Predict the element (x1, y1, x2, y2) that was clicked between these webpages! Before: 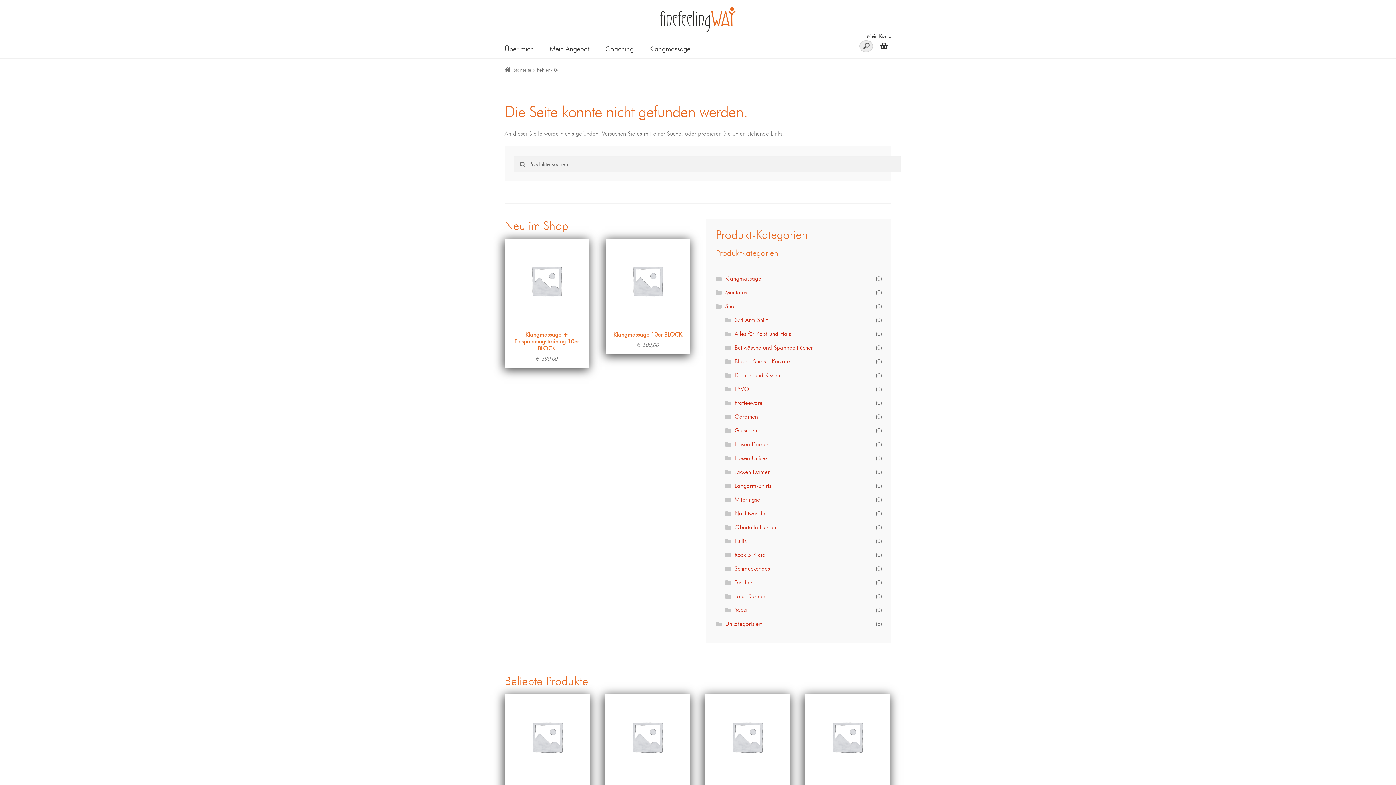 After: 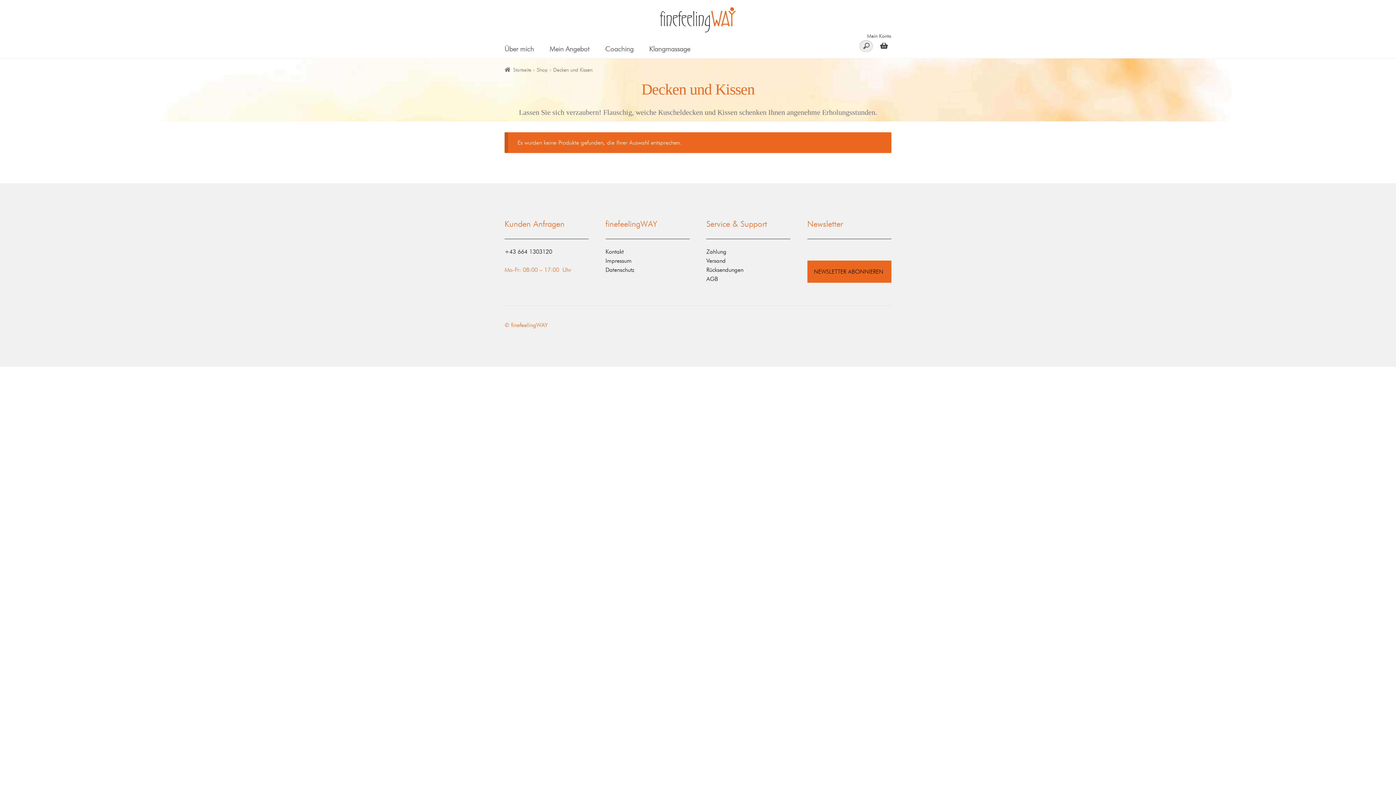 Action: bbox: (734, 372, 780, 378) label: Decken und Kissen